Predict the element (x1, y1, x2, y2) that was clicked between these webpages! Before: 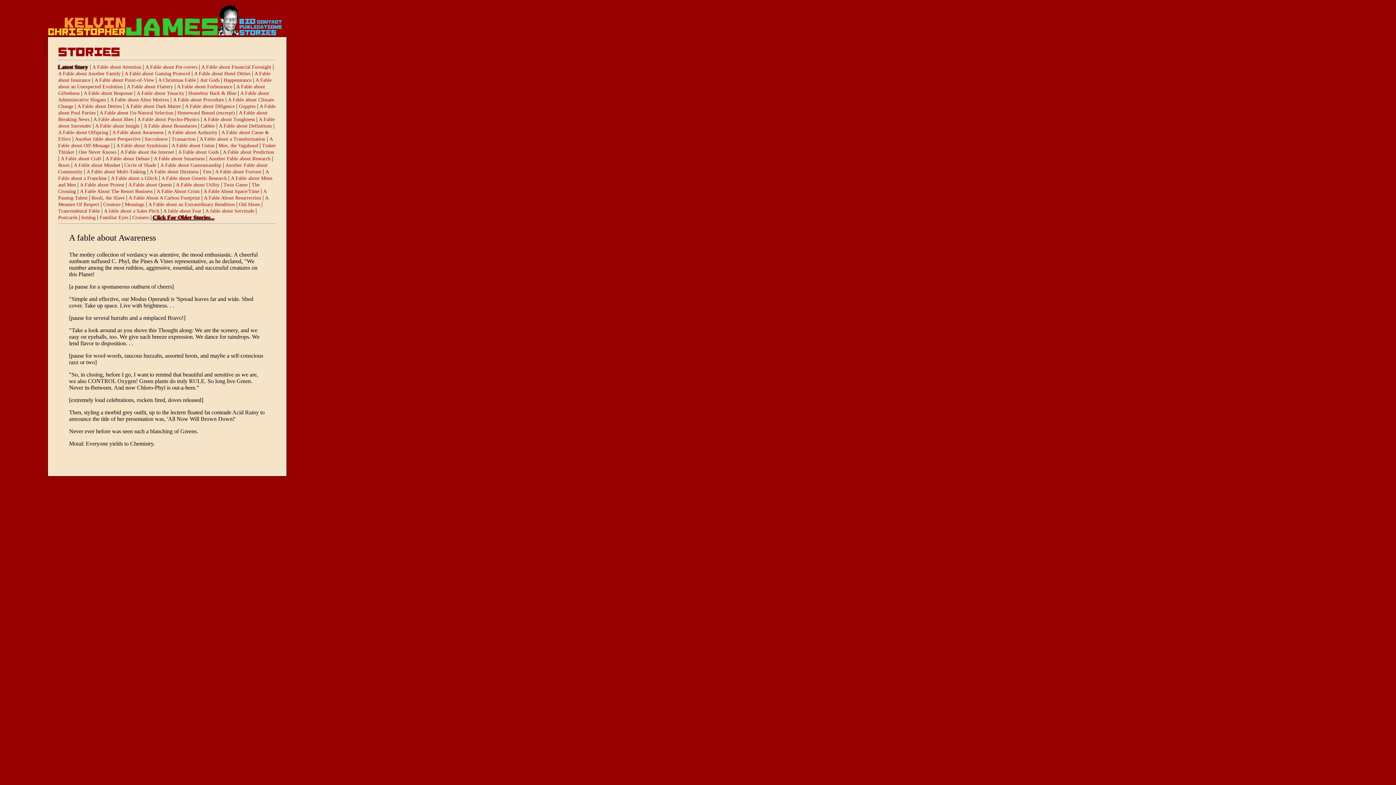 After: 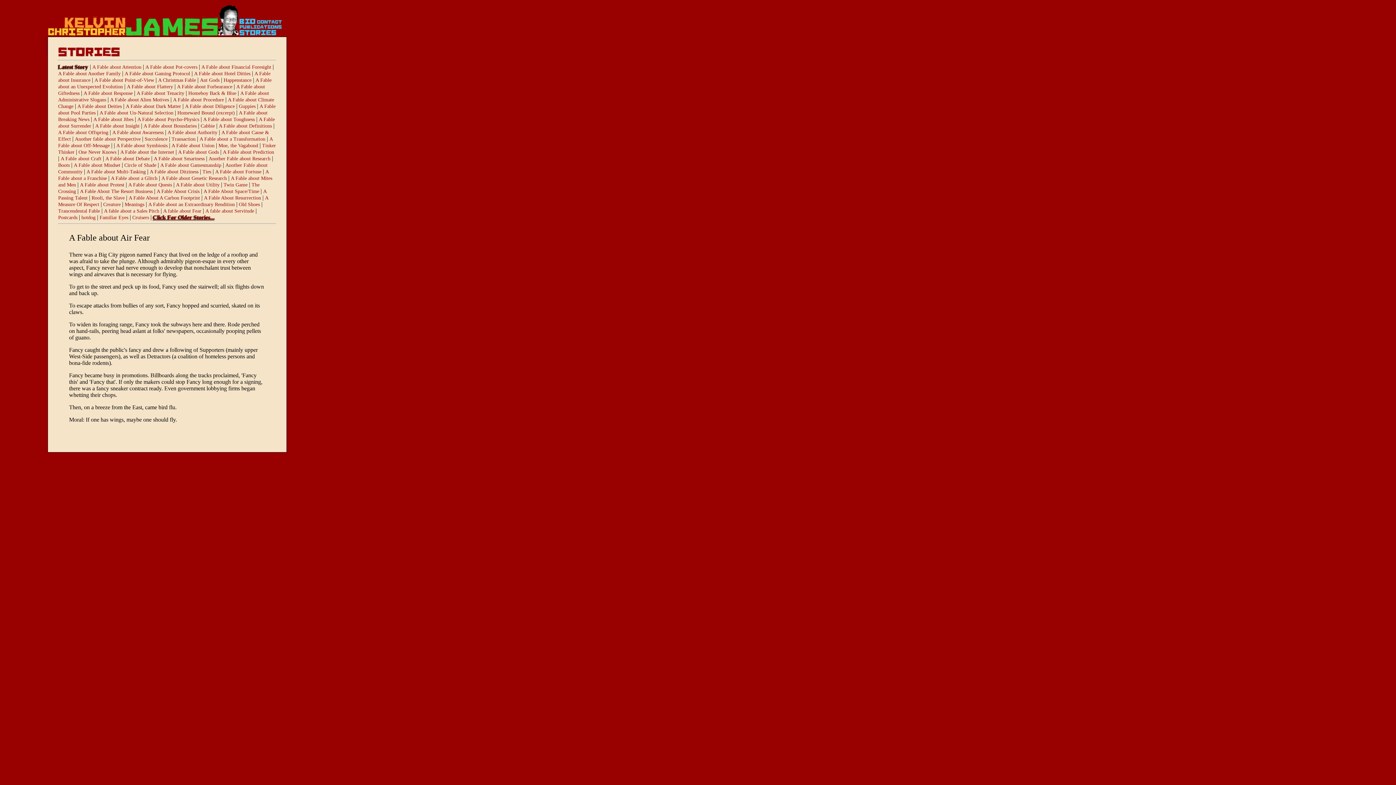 Action: bbox: (163, 208, 201, 213) label: A fable about Fear